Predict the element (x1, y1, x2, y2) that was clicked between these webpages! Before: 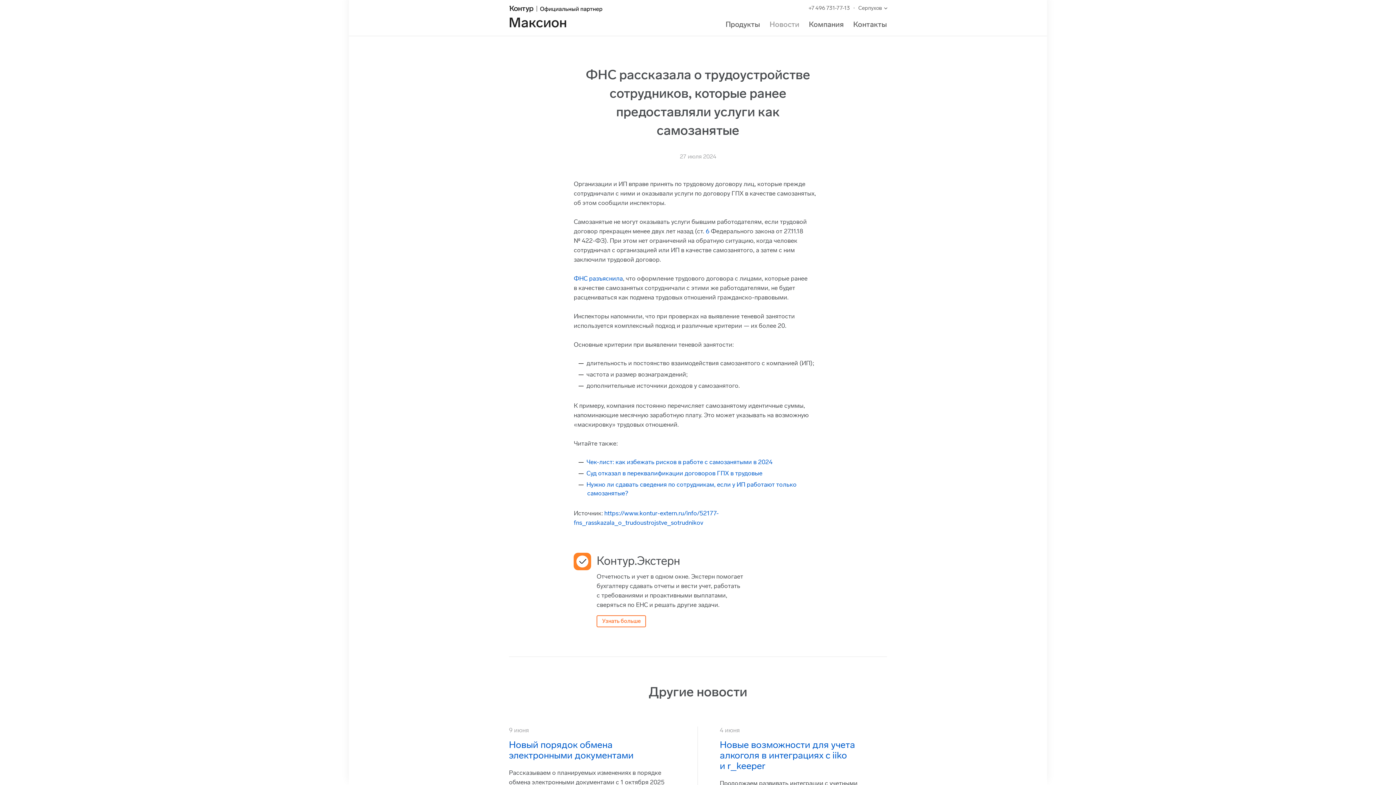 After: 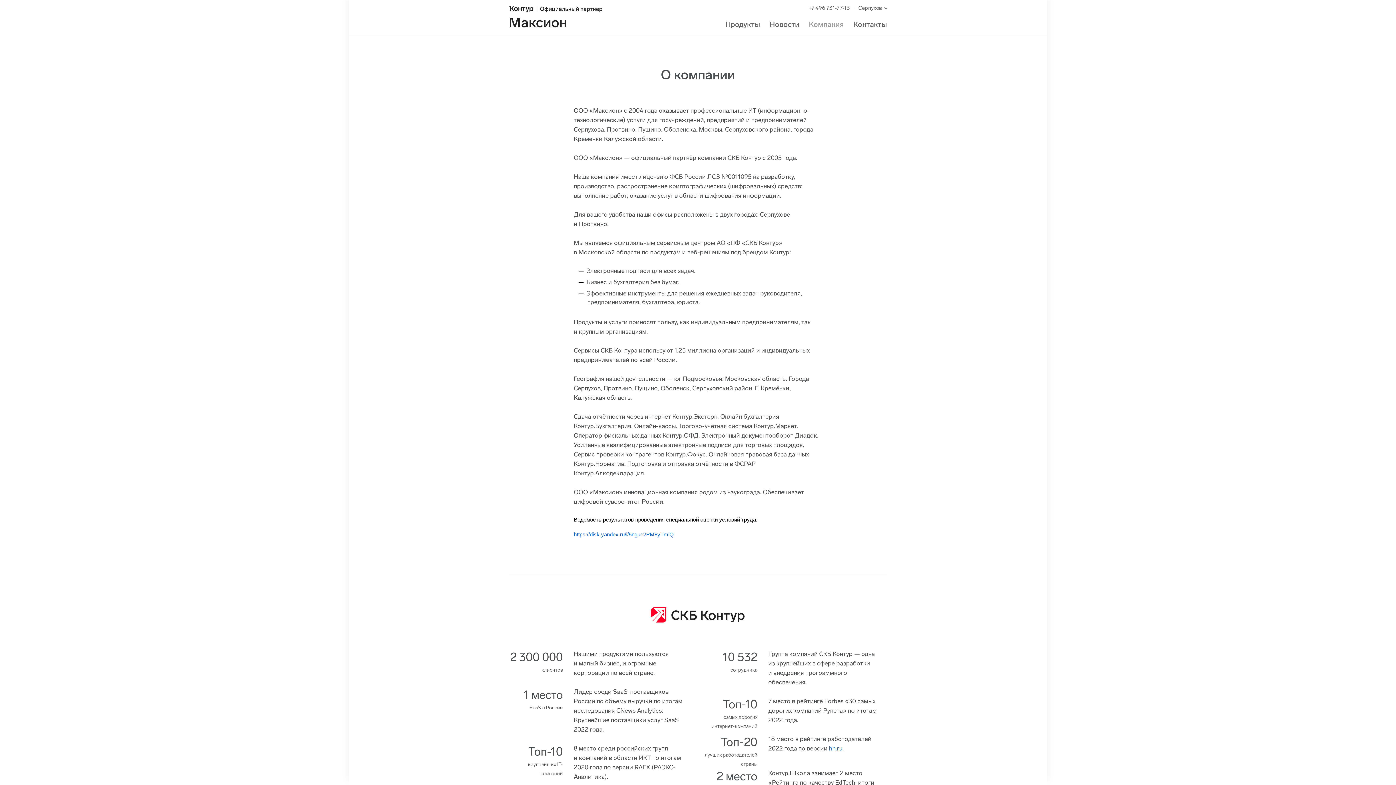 Action: bbox: (809, 20, 844, 28) label: Компания